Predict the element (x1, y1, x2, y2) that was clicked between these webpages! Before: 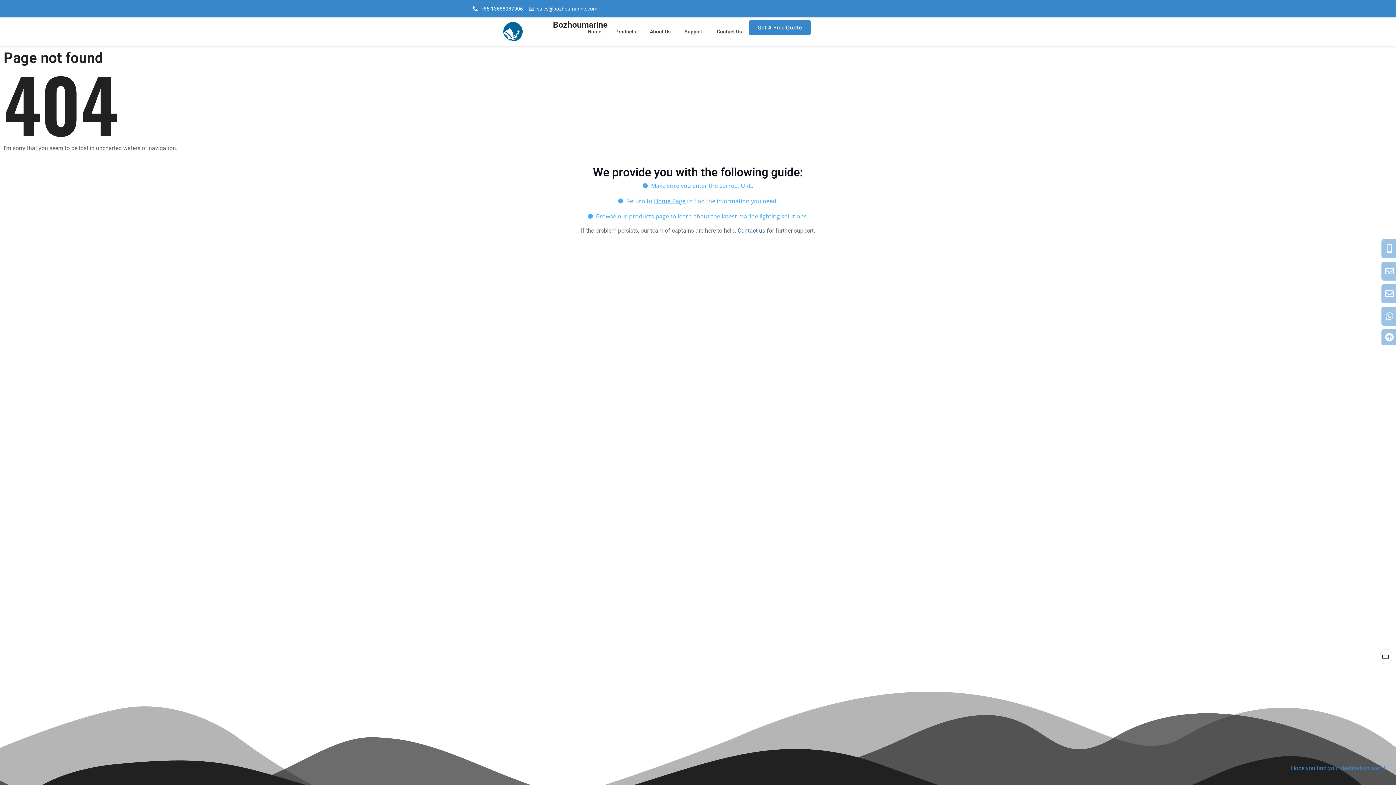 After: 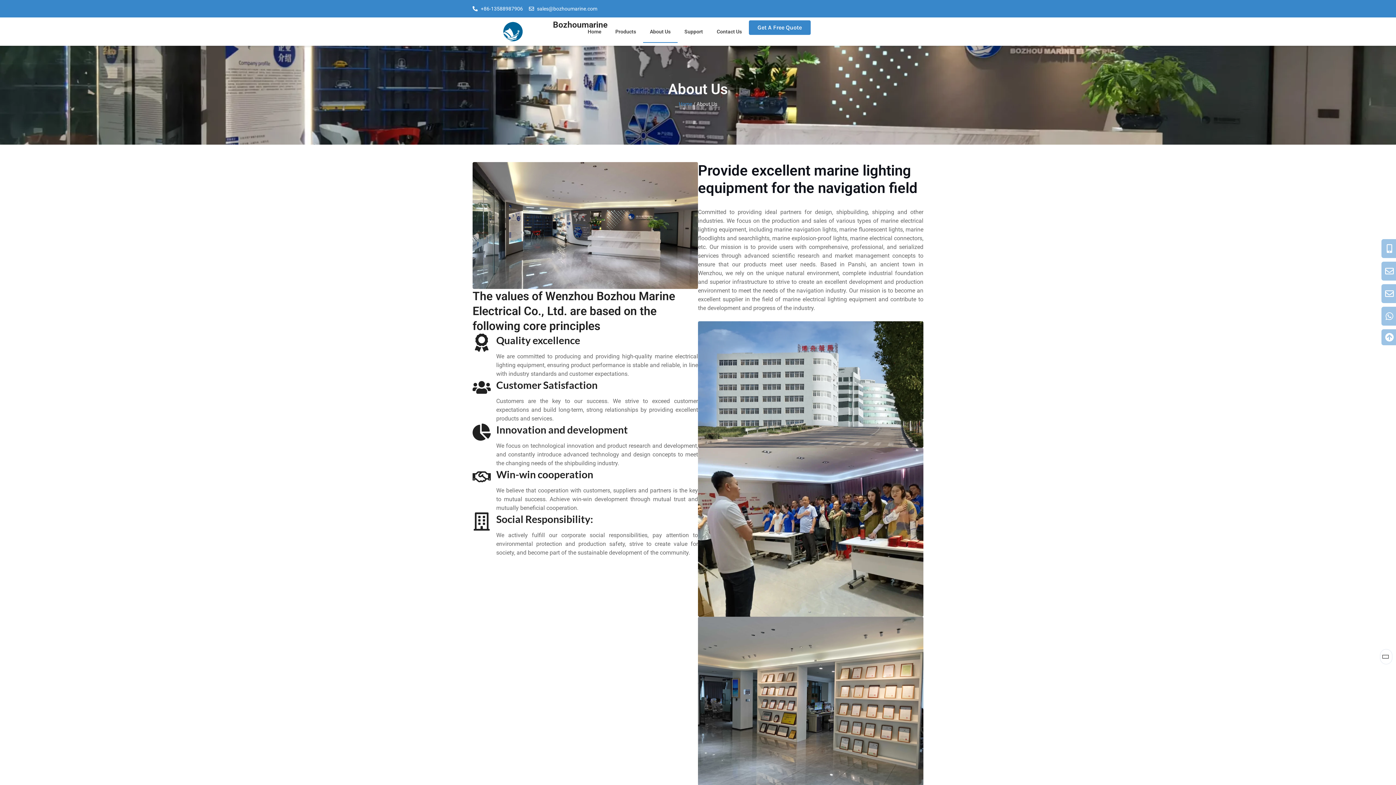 Action: bbox: (643, 20, 677, 42) label: About Us